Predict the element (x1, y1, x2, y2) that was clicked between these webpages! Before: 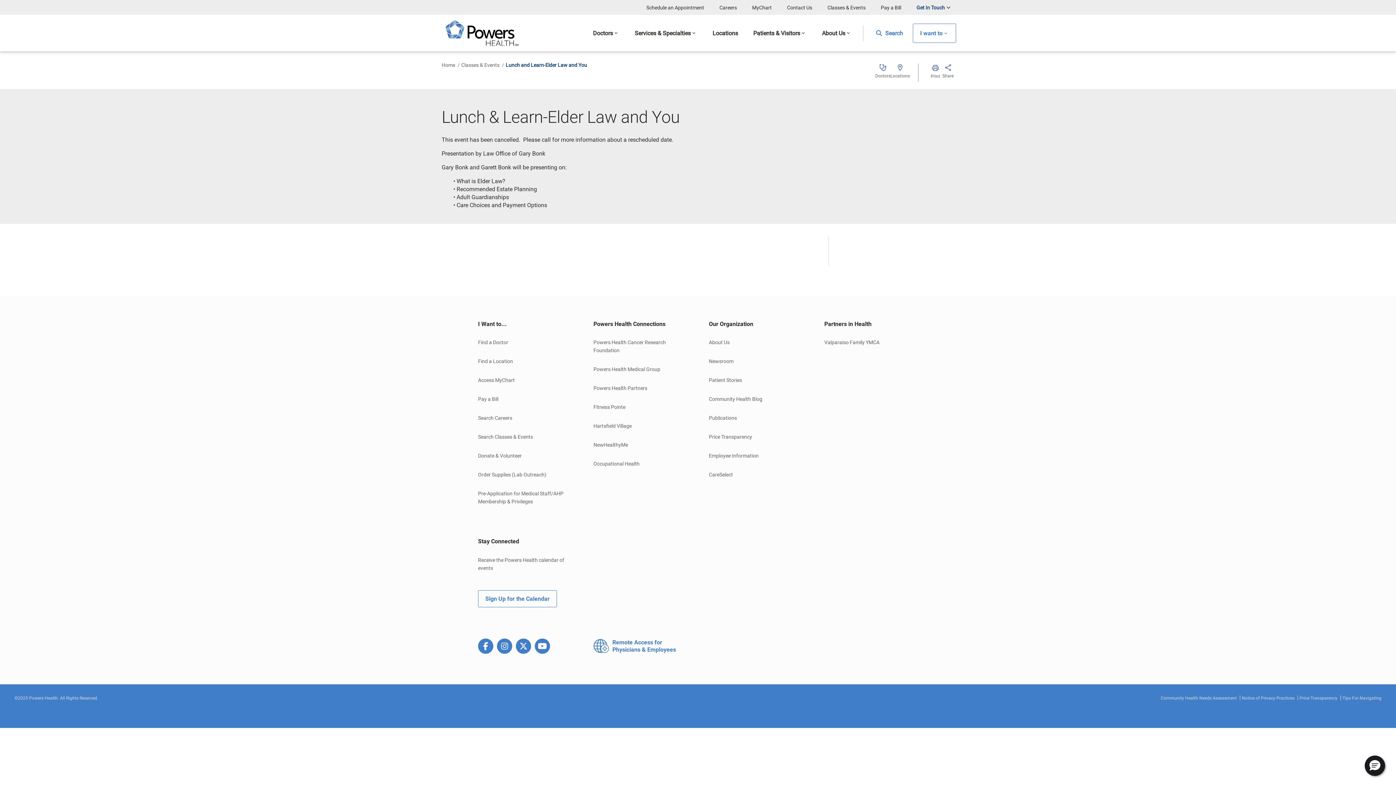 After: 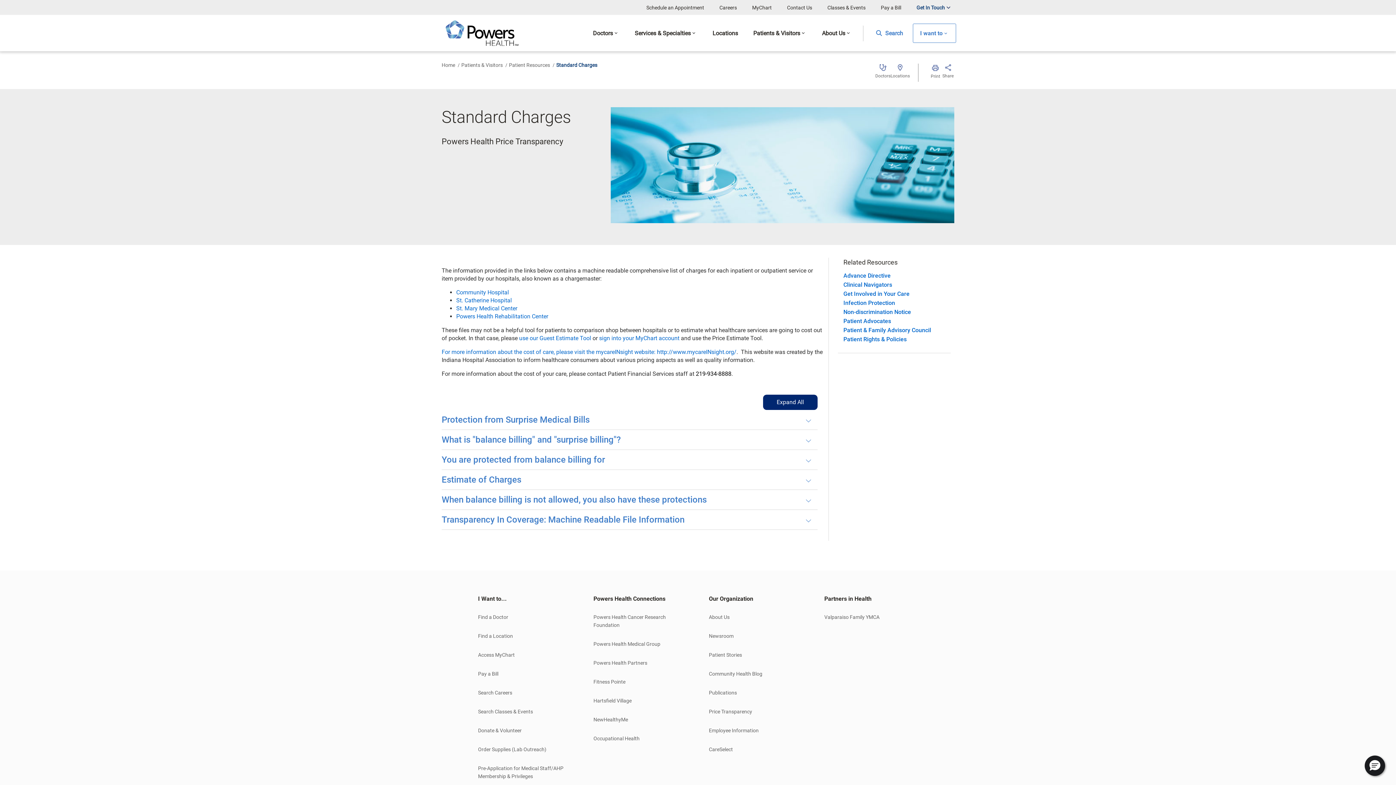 Action: label: Price Transparency bbox: (1300, 696, 1337, 701)